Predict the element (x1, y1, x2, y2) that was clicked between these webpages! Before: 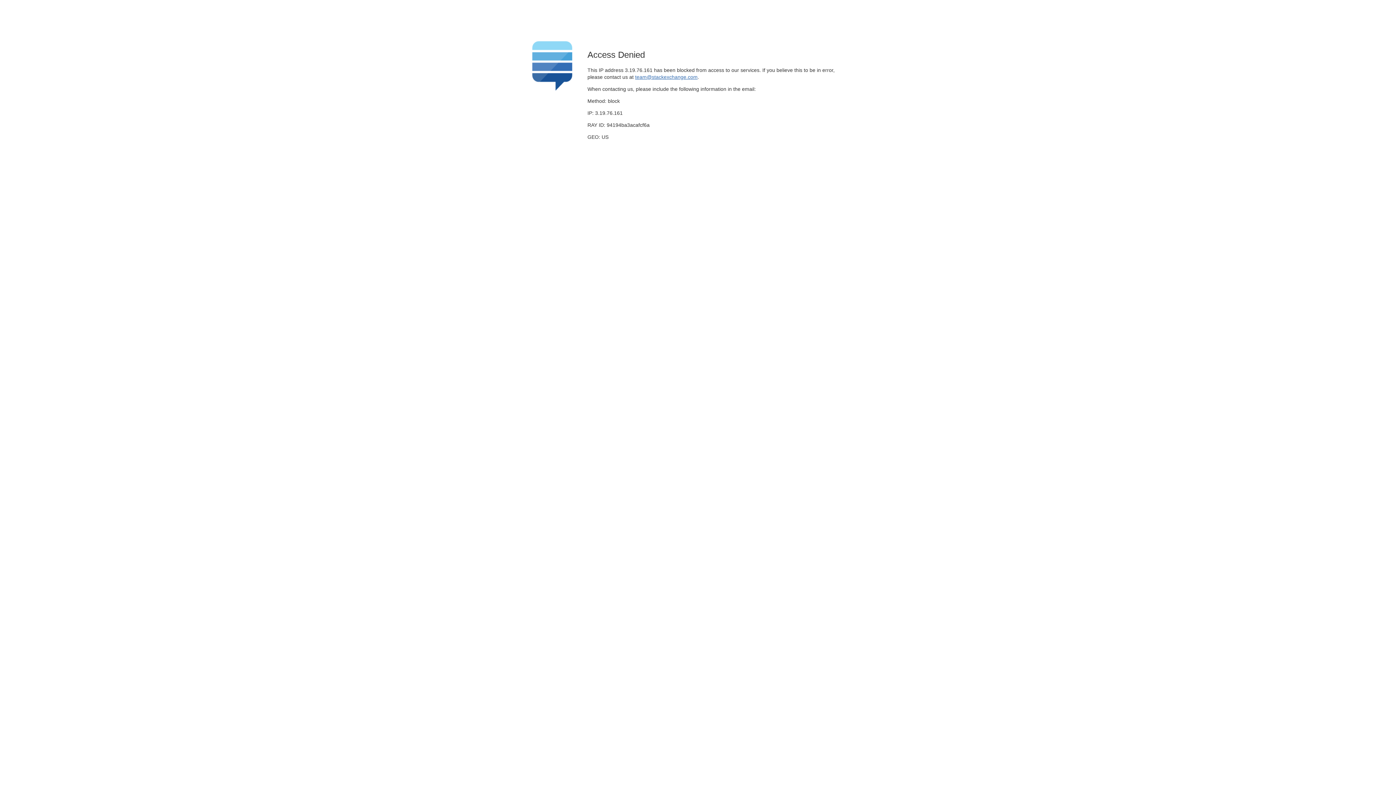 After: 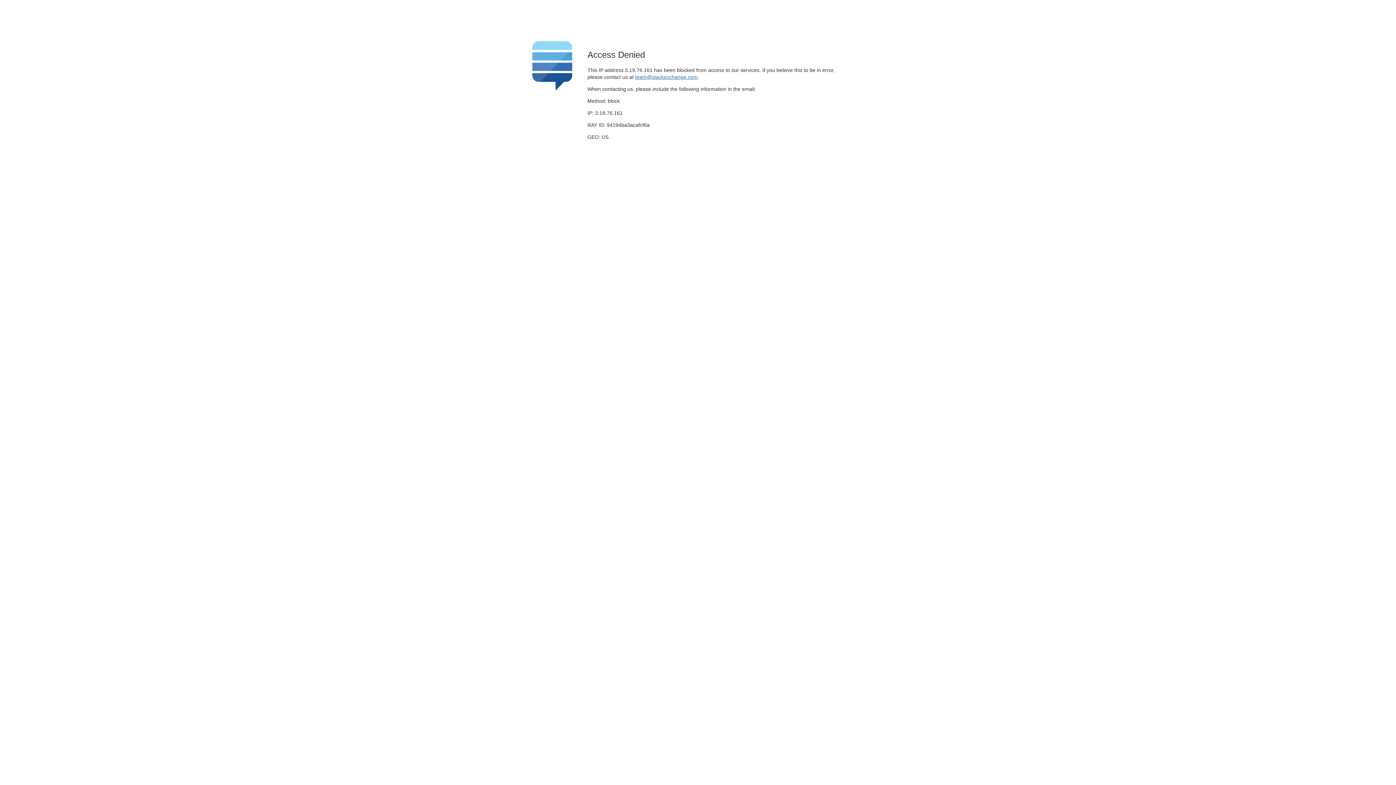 Action: label: team@stackexchange.com bbox: (635, 74, 697, 79)